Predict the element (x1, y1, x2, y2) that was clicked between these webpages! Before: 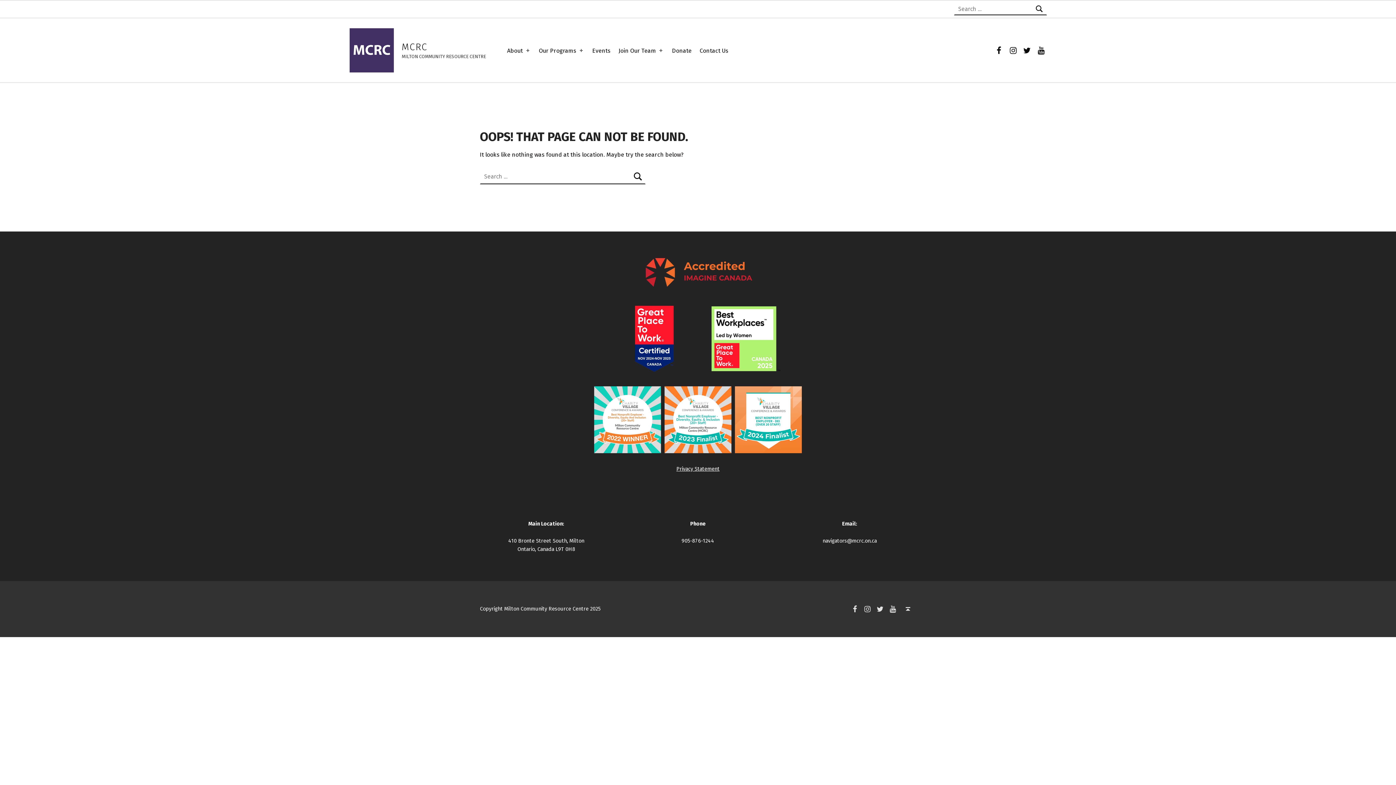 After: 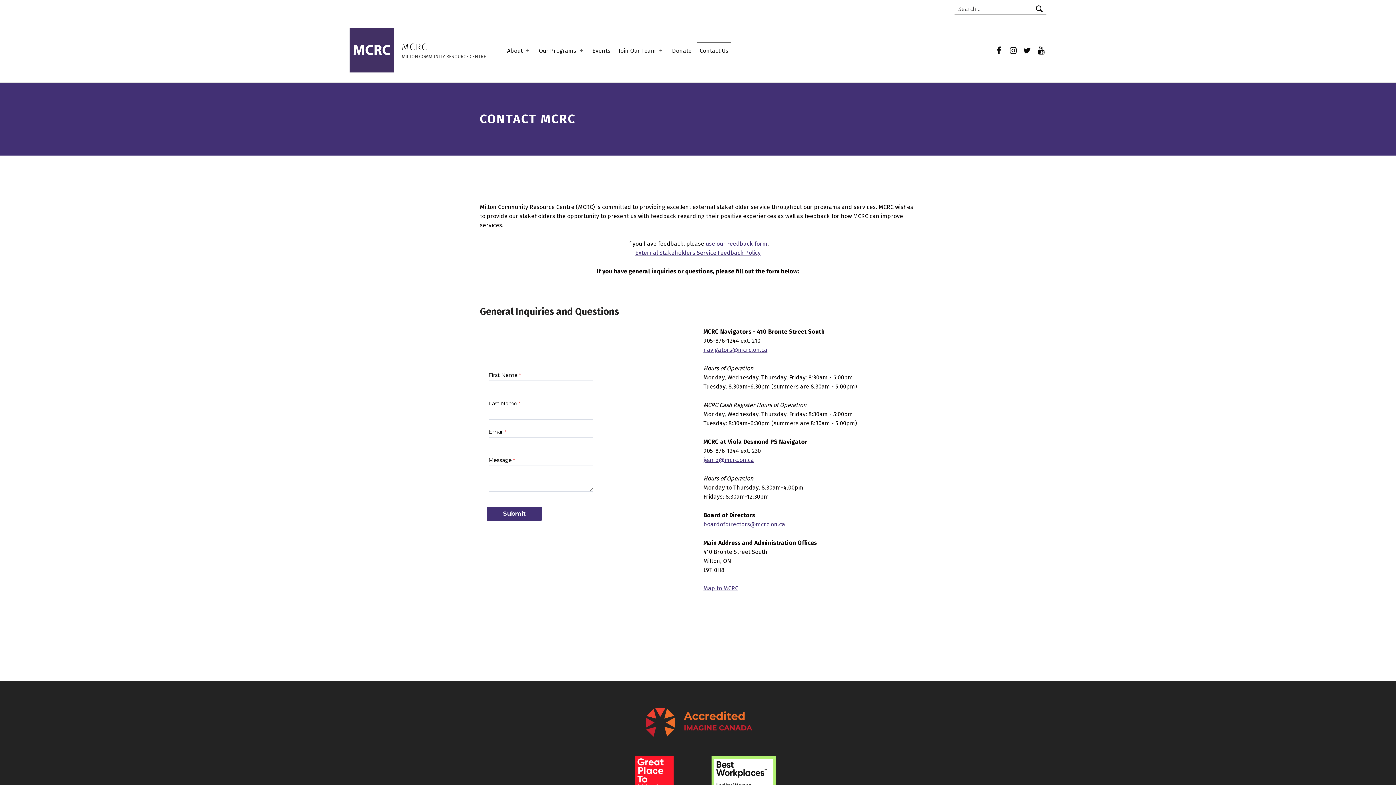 Action: label: Contact Us bbox: (697, 41, 730, 58)